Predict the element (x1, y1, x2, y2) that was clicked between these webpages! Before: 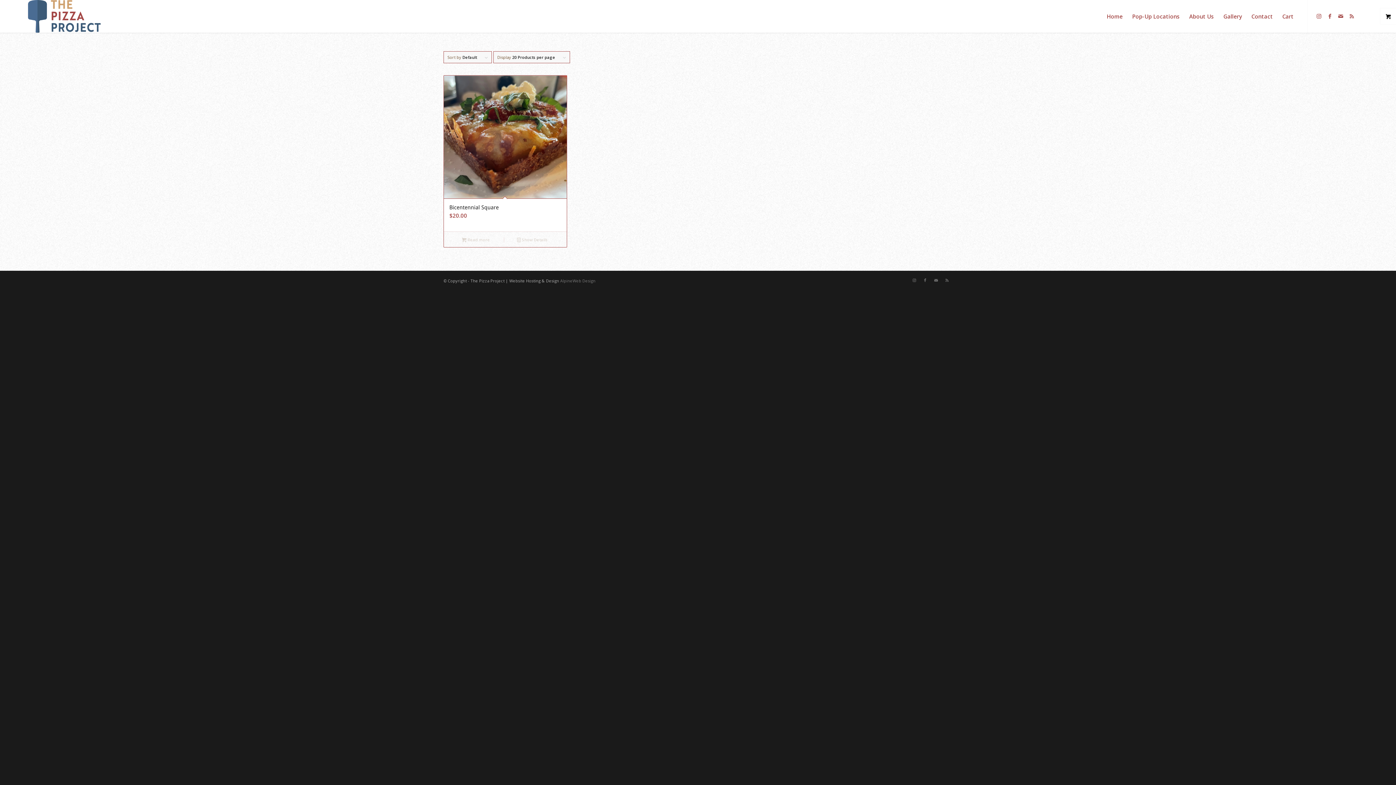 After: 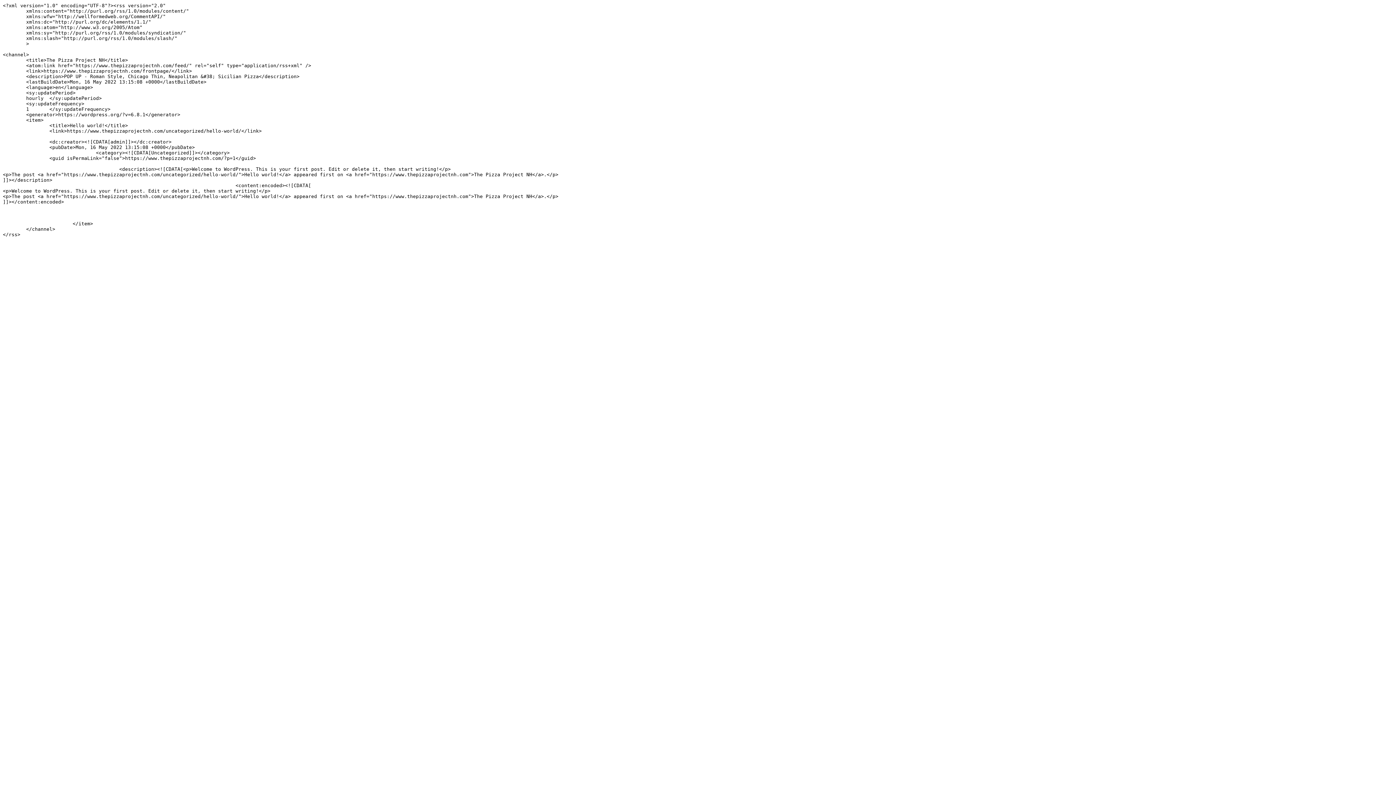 Action: bbox: (941, 274, 952, 285) label: Link to Rss  this site